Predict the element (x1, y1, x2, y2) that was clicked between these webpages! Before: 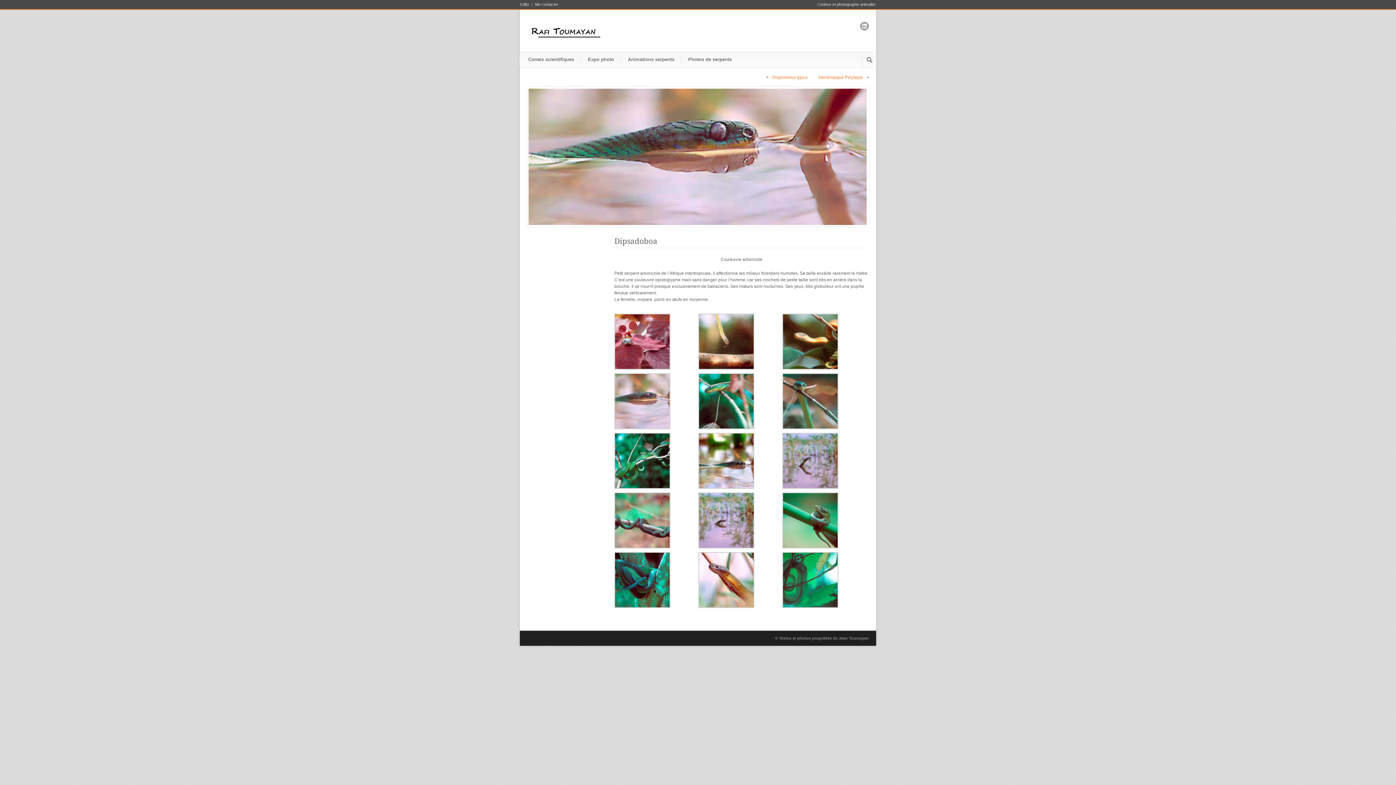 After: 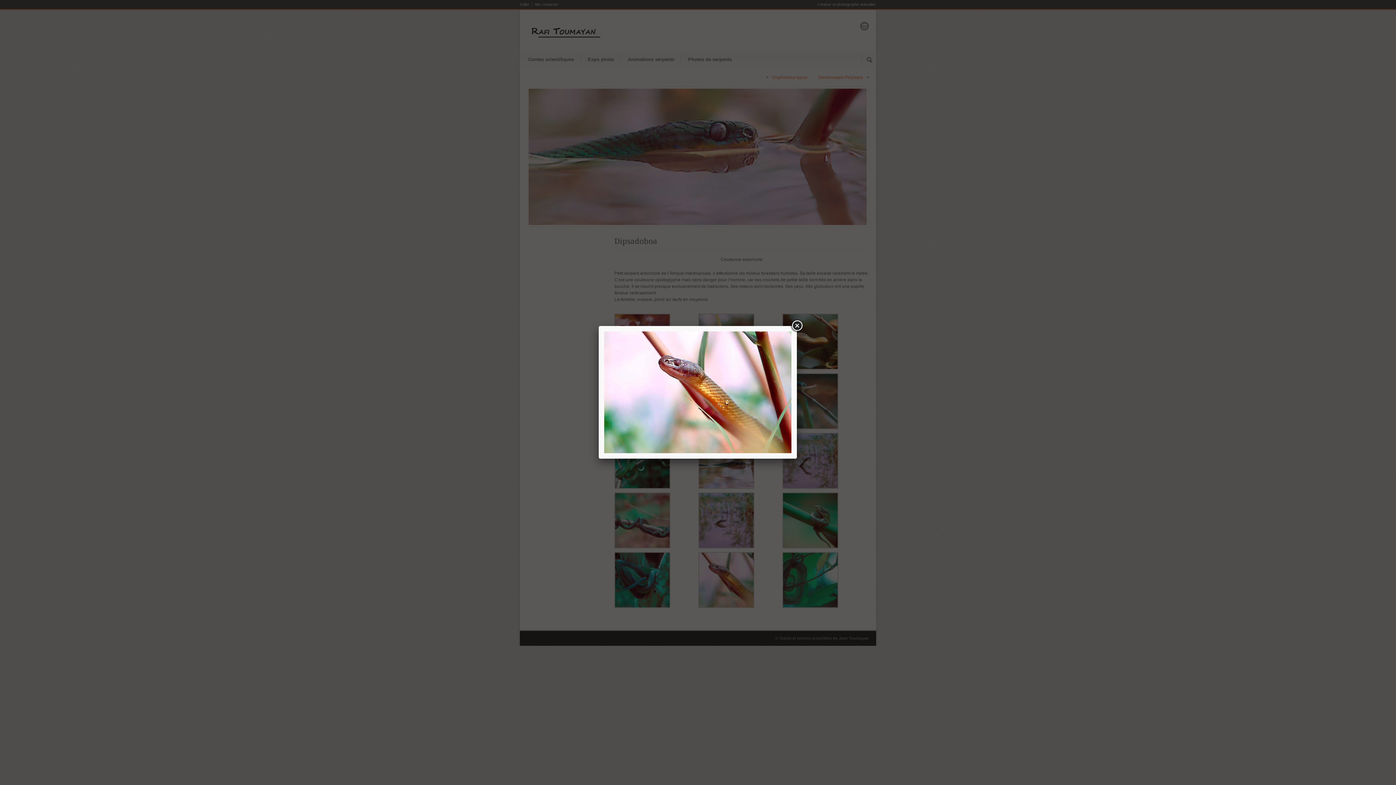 Action: bbox: (698, 552, 782, 608)